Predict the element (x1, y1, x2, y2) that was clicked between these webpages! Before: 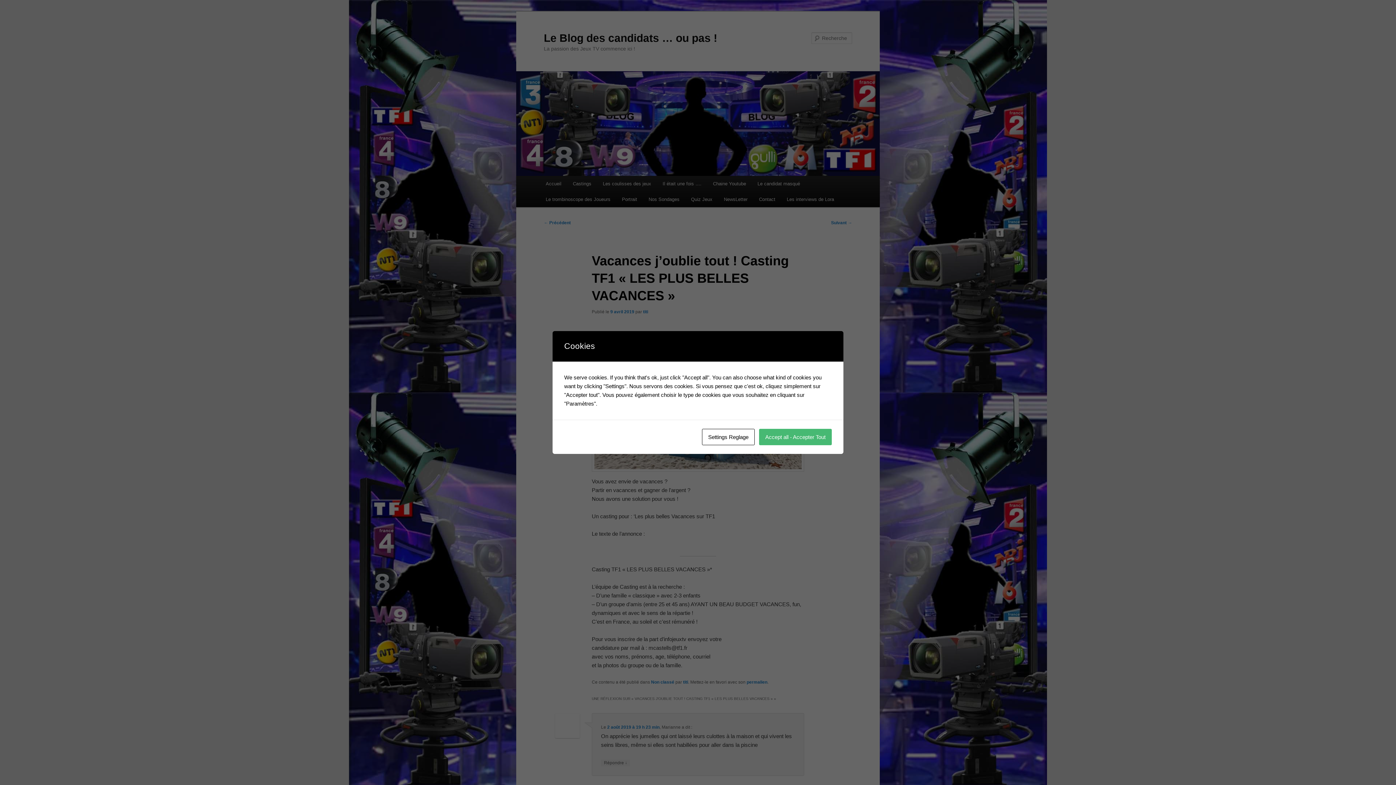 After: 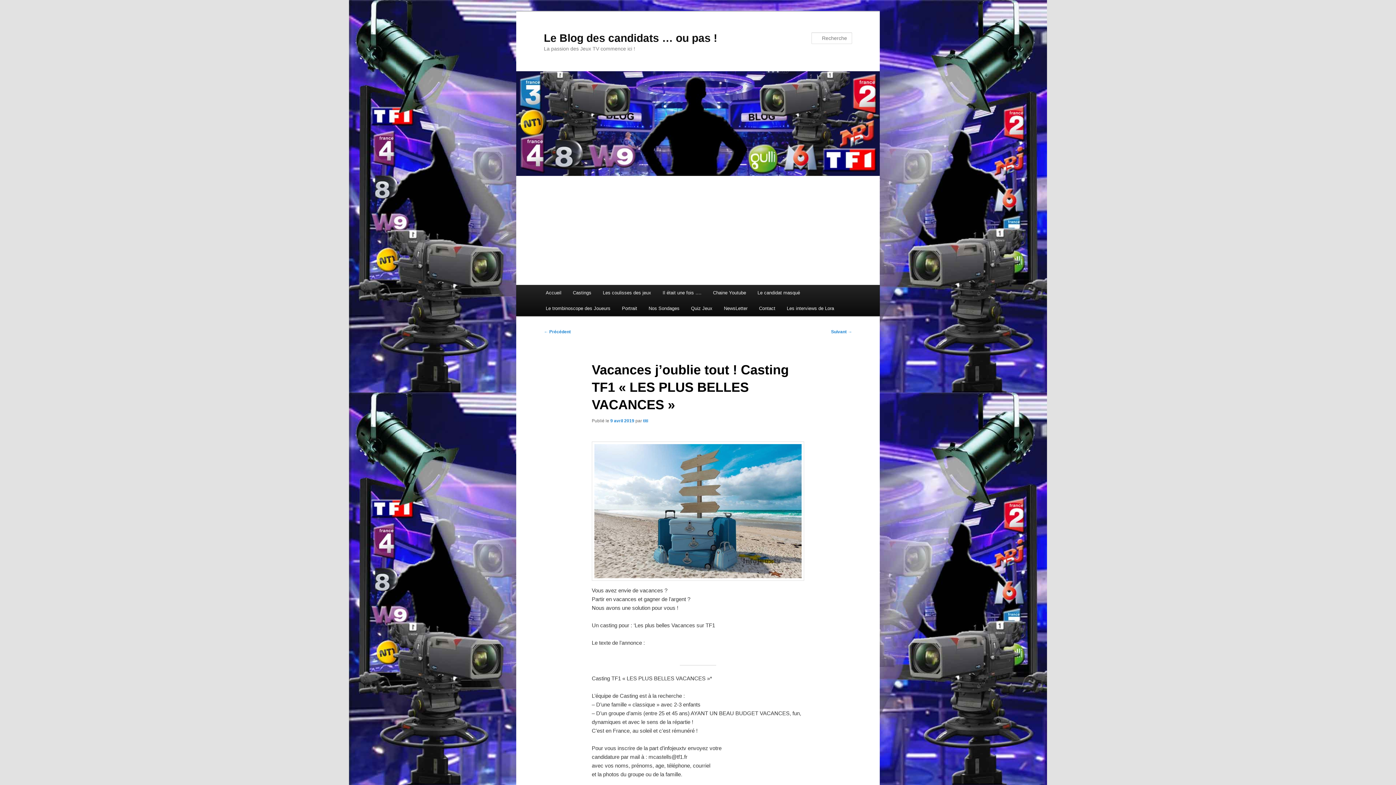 Action: bbox: (759, 429, 832, 445) label: Accept all - Accepter Tout